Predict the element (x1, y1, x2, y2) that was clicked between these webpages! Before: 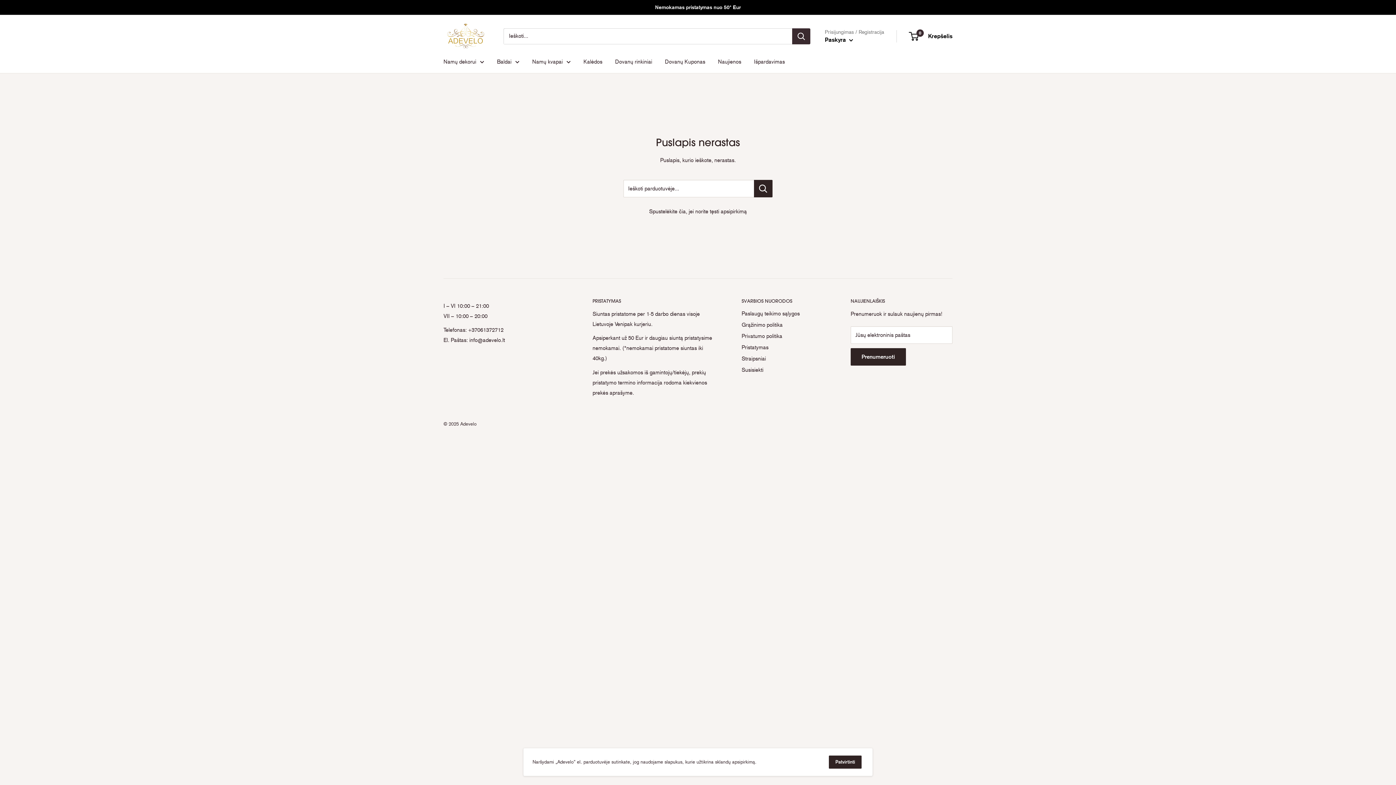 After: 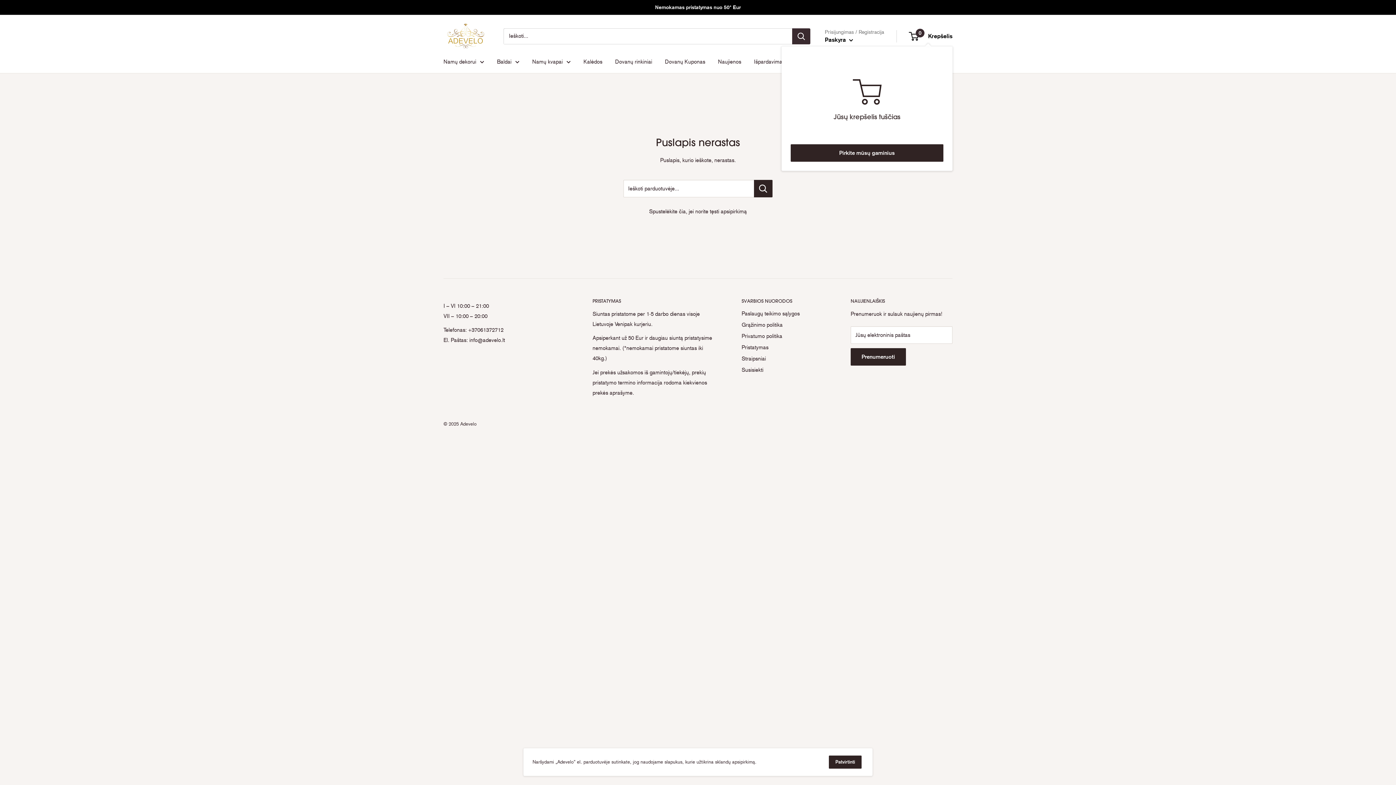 Action: bbox: (909, 31, 952, 41) label: 0
 Krepšelis